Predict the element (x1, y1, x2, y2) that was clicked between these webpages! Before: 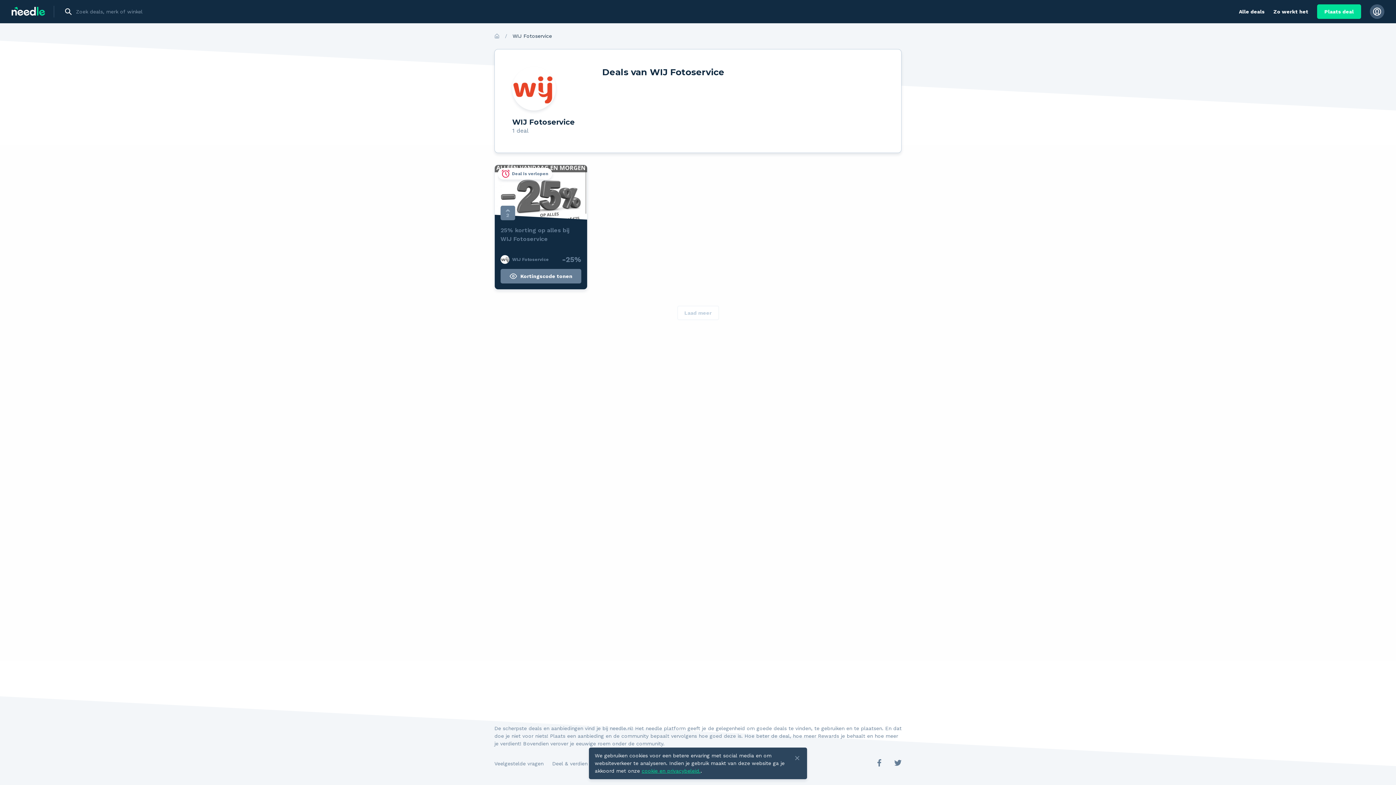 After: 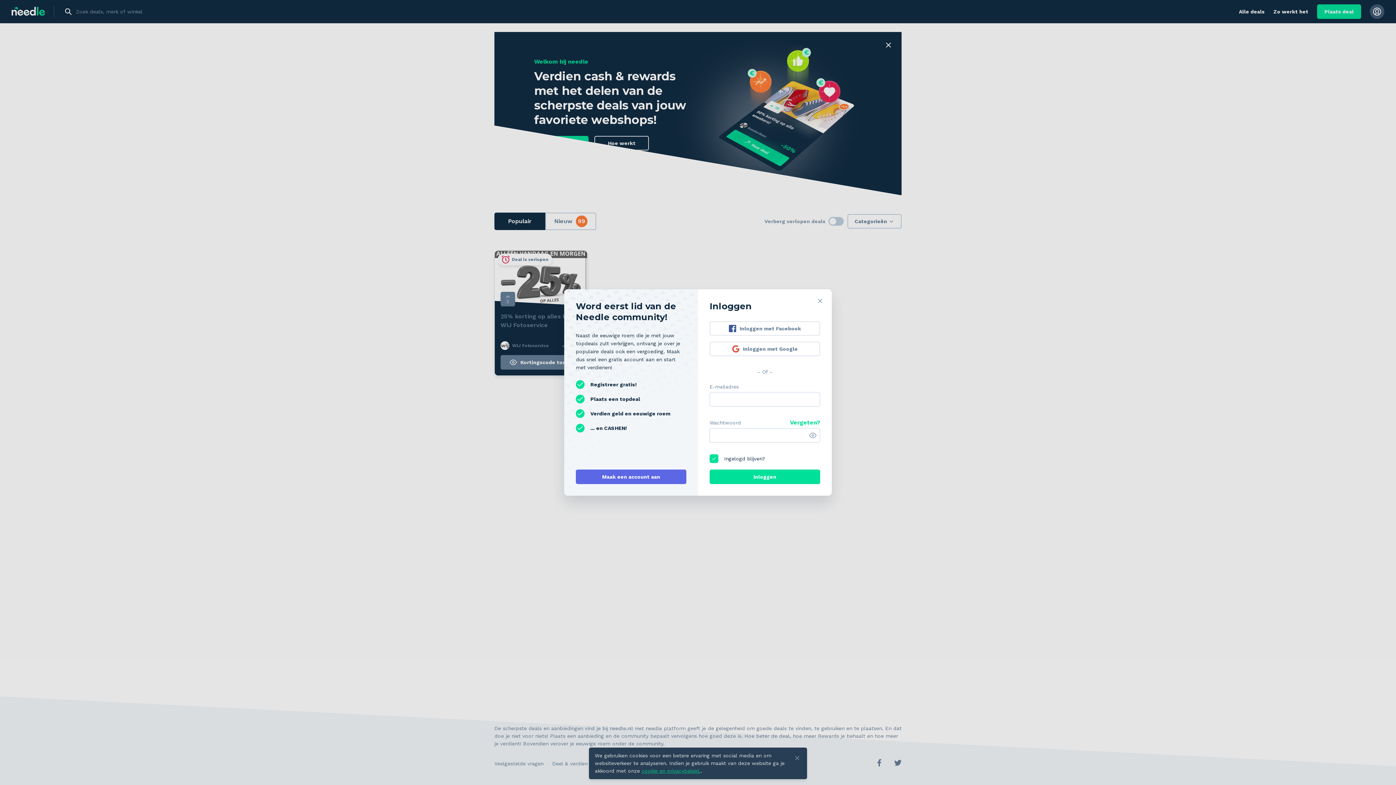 Action: label: Deel & verdien bbox: (552, 761, 587, 766)